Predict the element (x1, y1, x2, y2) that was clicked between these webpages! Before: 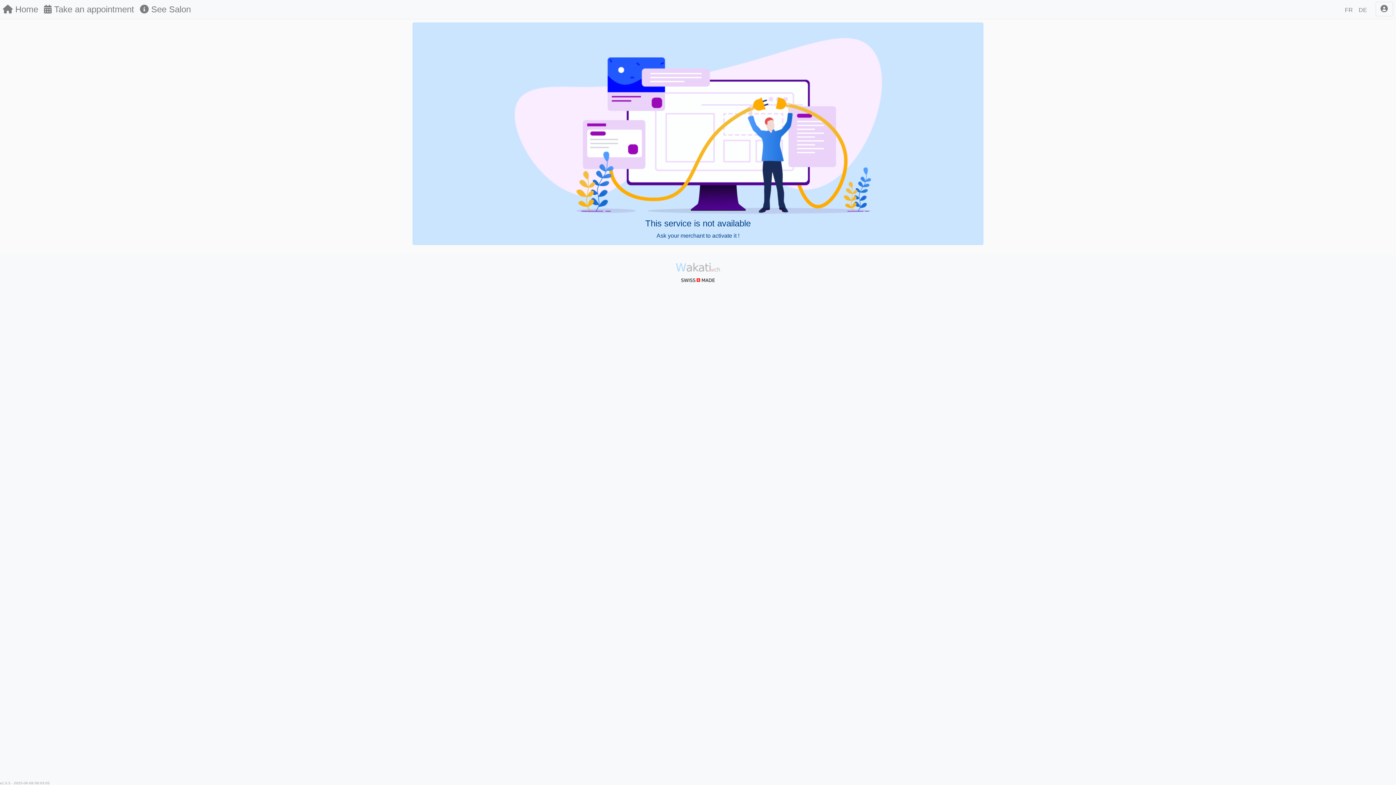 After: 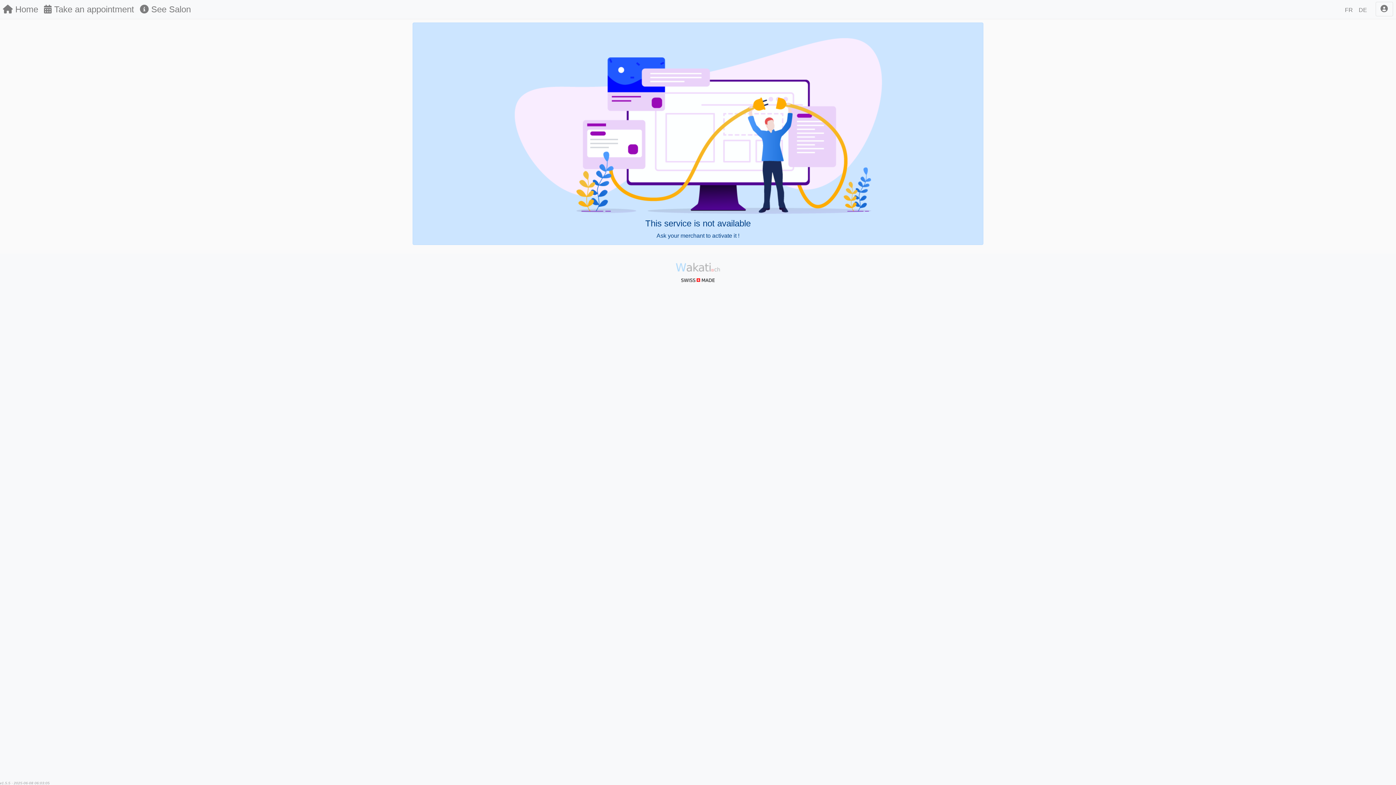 Action: bbox: (675, 265, 720, 271)